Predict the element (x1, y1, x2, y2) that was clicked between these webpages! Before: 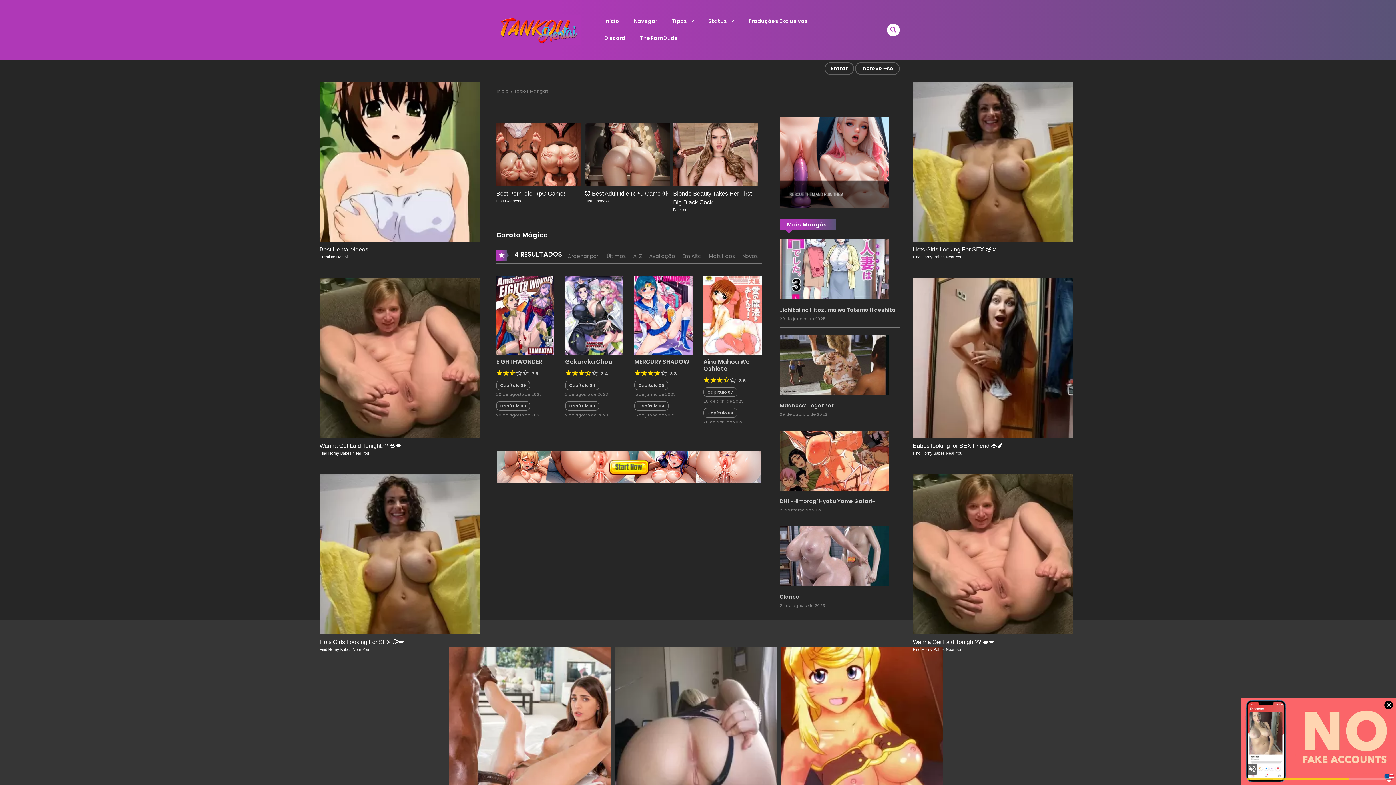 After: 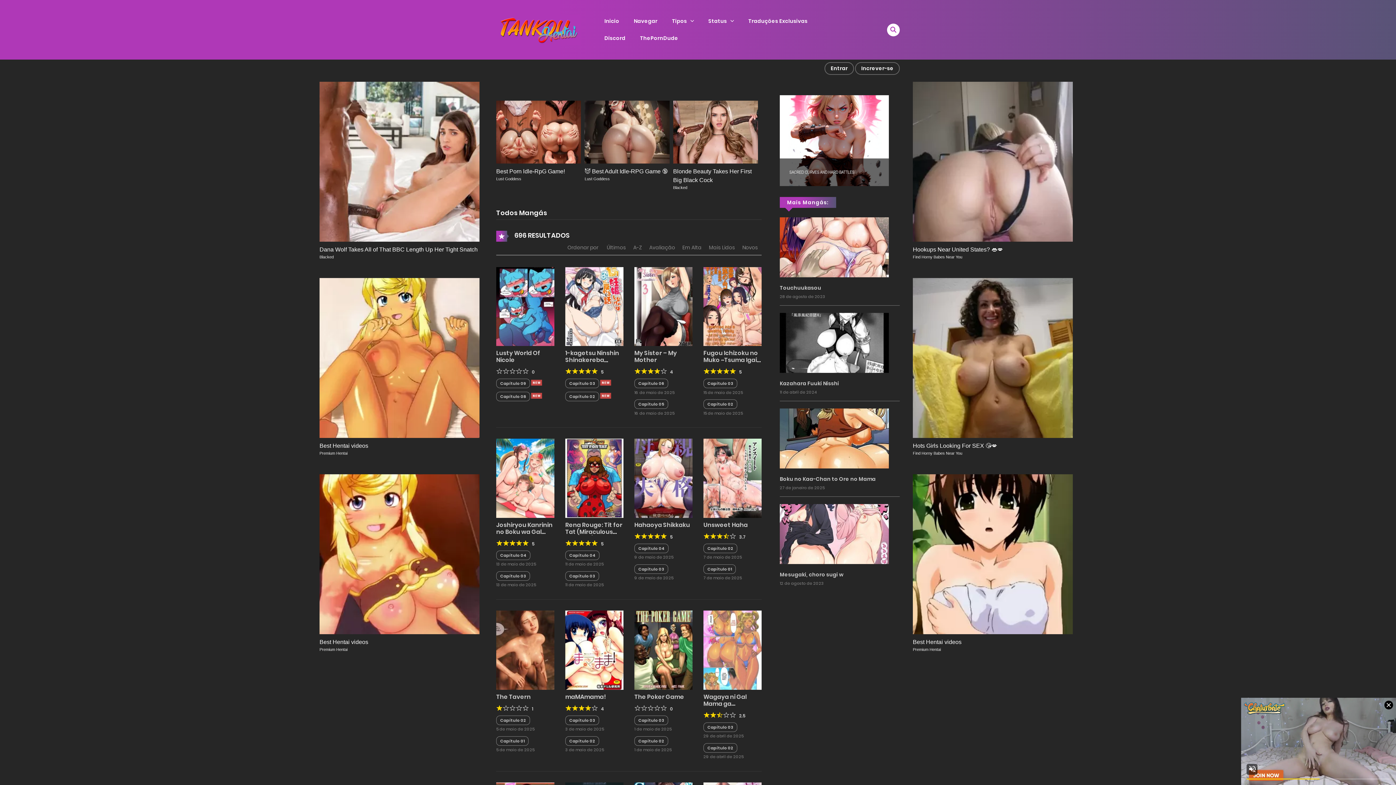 Action: bbox: (496, 25, 580, 33)